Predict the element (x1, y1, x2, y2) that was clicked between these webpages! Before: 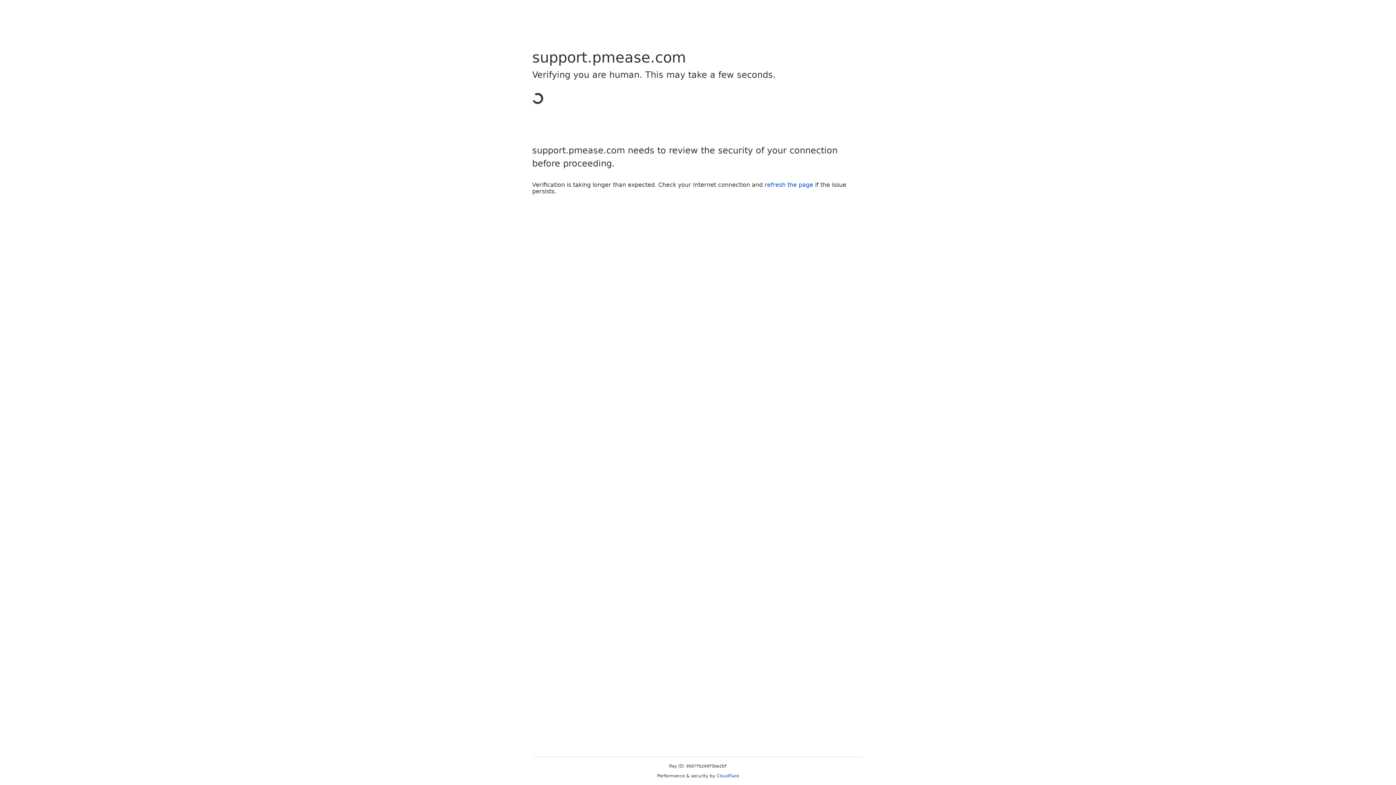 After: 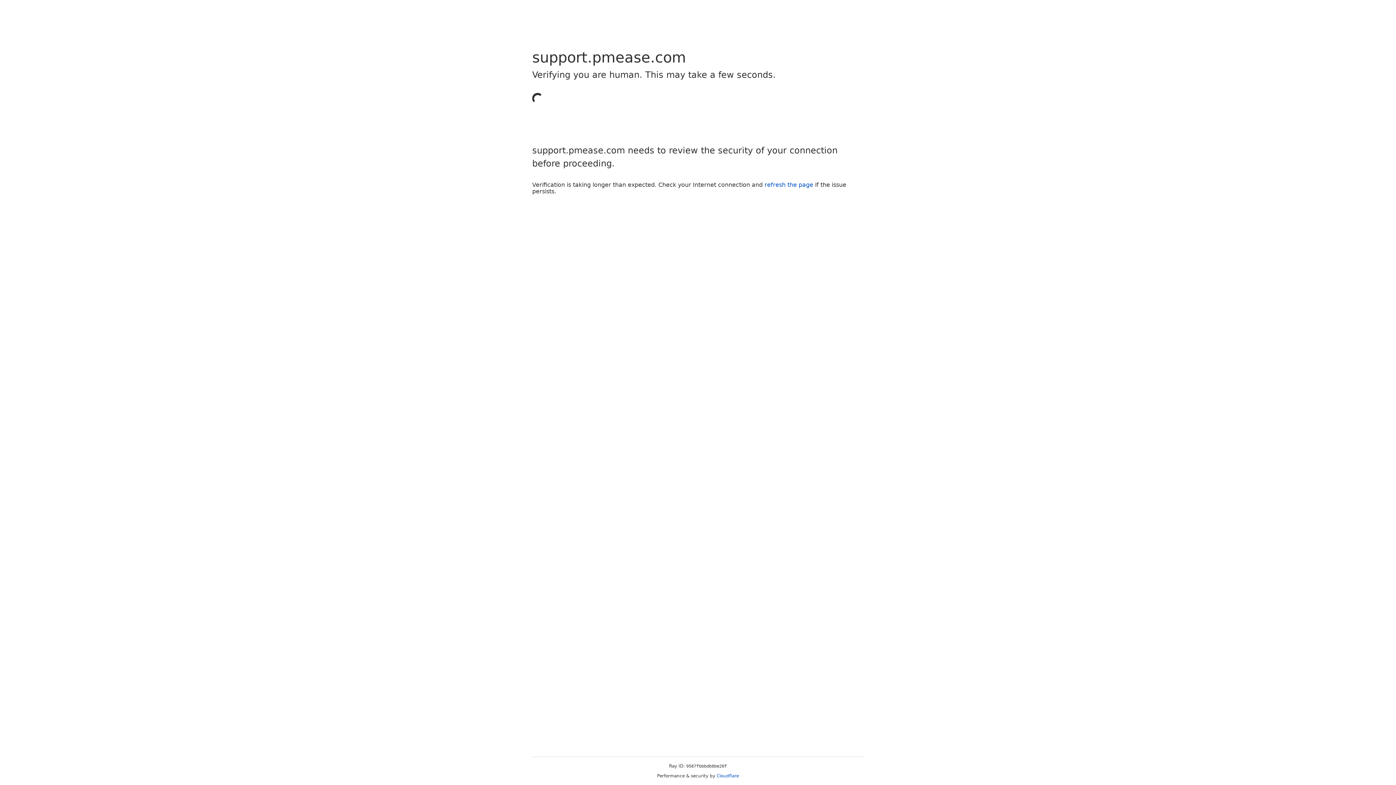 Action: label: Cloudflare bbox: (716, 773, 739, 778)